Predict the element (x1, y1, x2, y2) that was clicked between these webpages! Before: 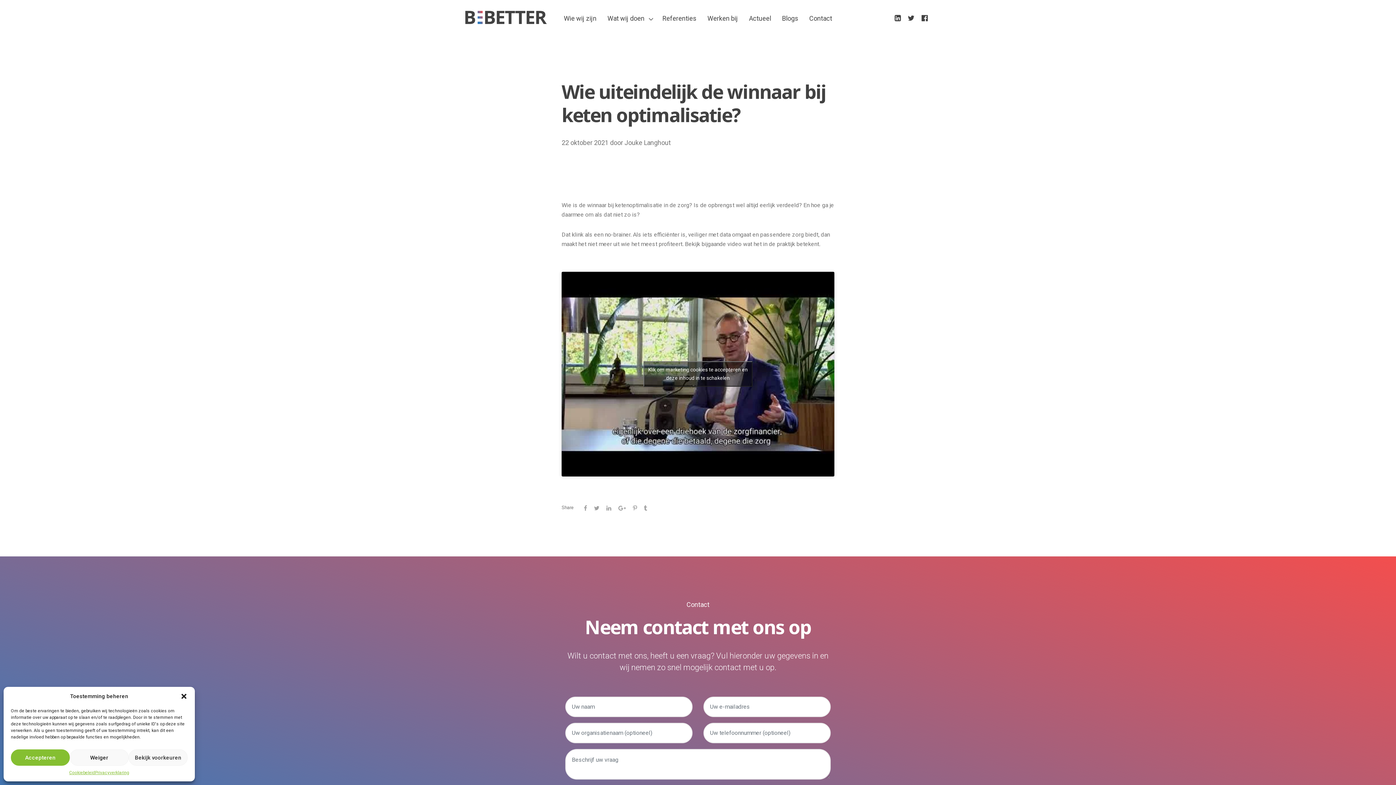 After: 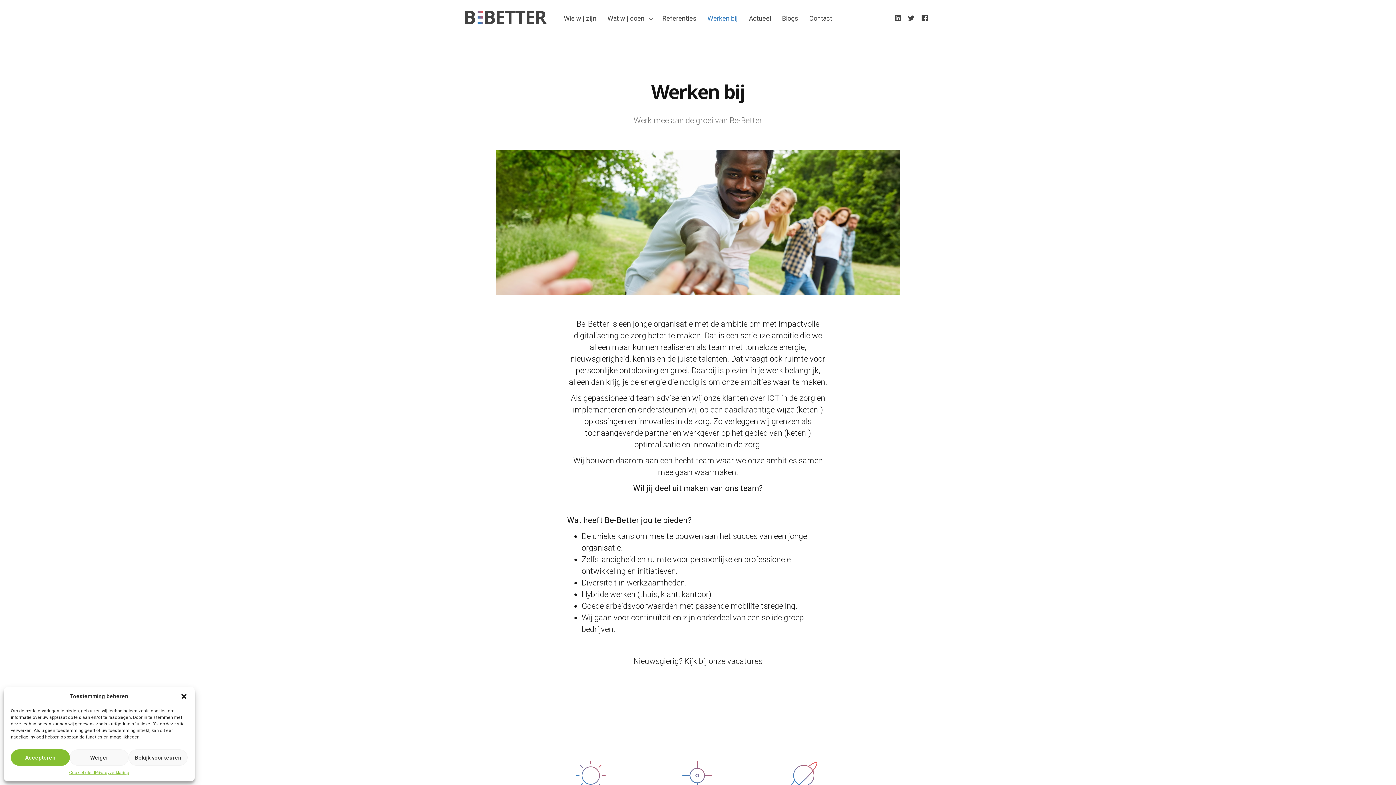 Action: bbox: (702, 13, 743, 23) label: Werken bij